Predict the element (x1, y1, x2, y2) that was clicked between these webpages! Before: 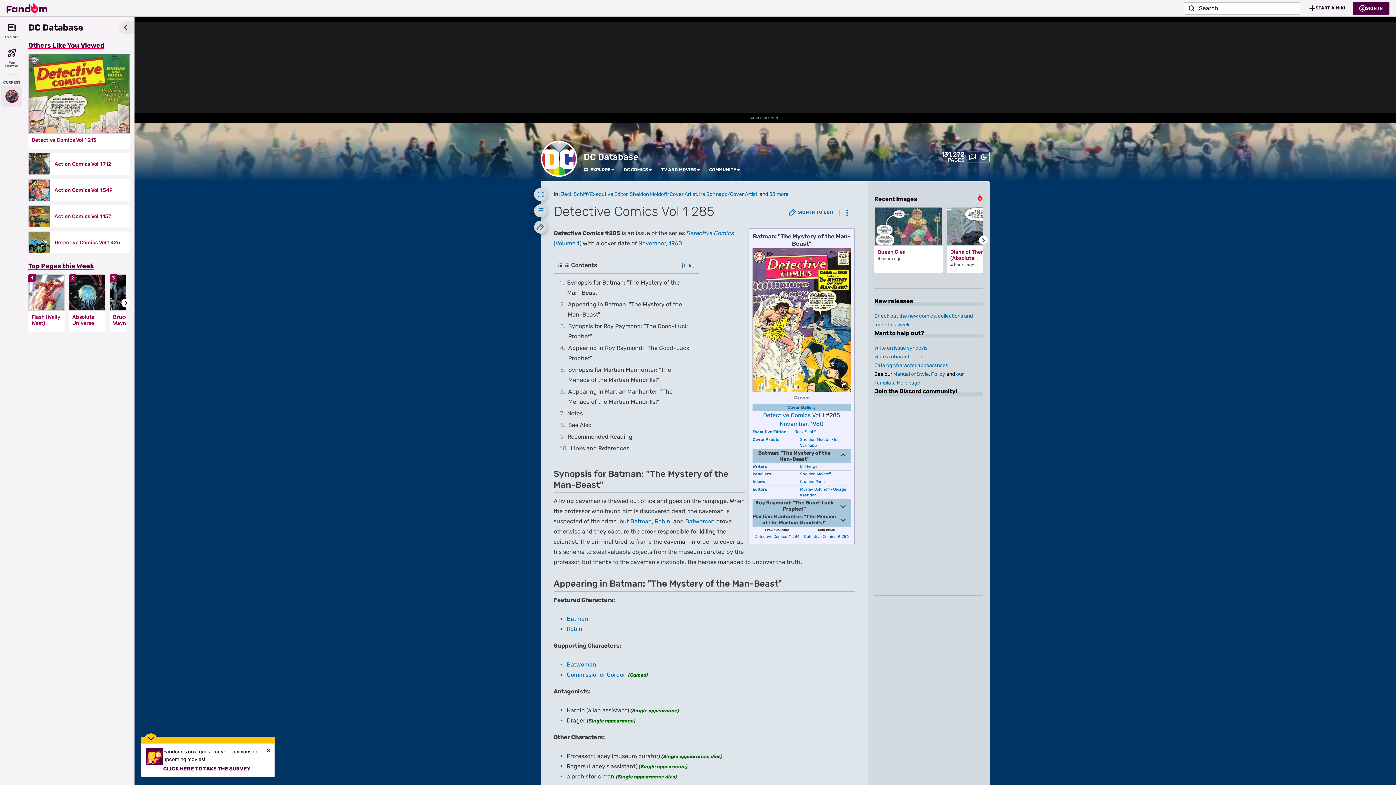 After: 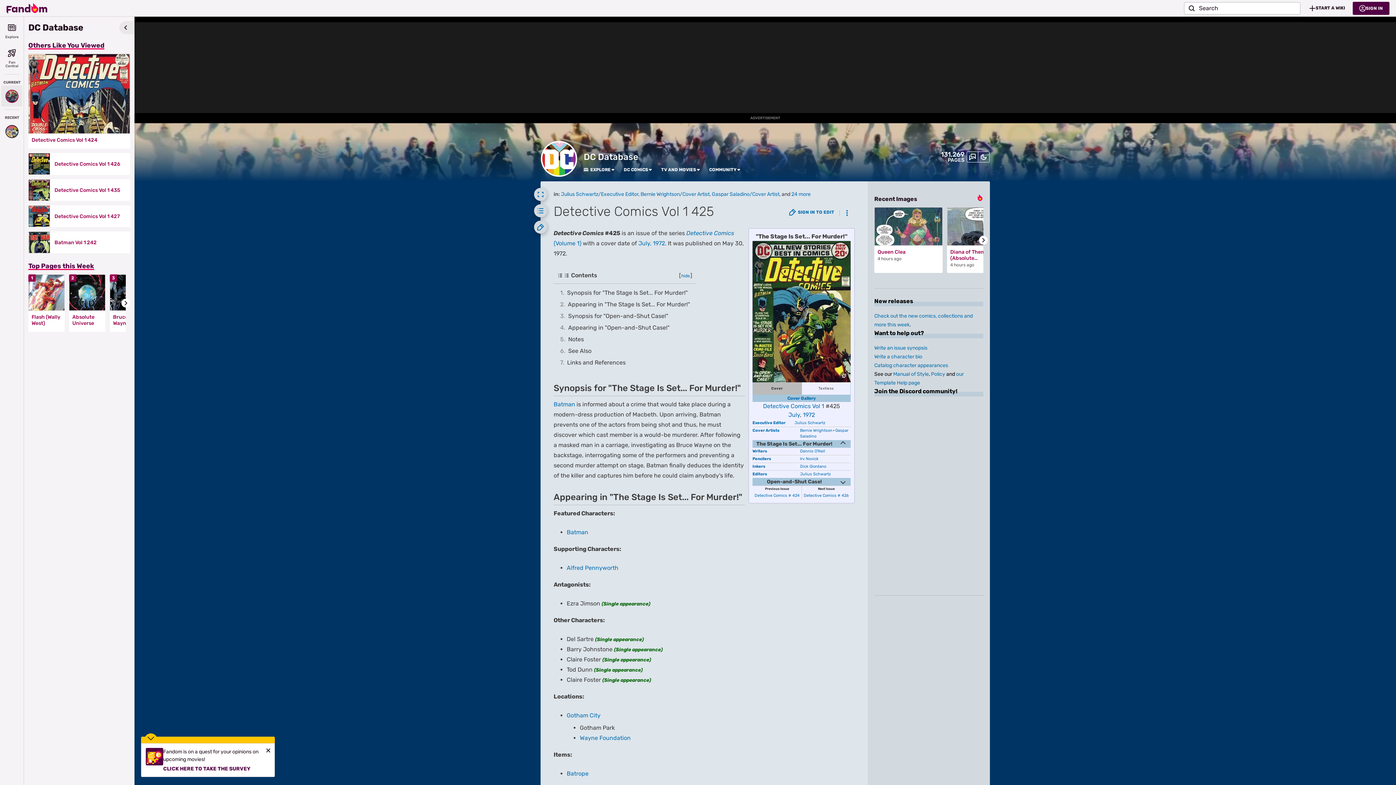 Action: bbox: (28, 231, 50, 253)